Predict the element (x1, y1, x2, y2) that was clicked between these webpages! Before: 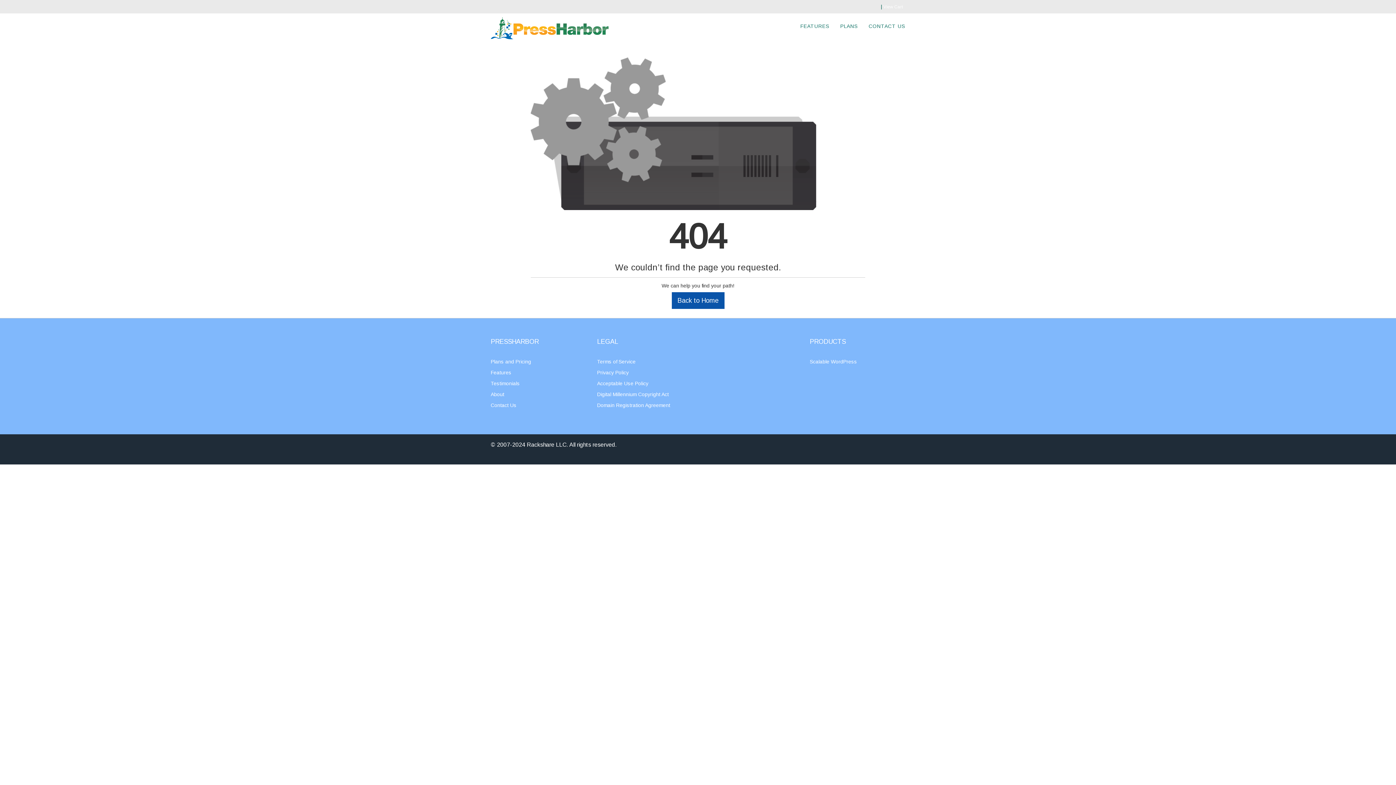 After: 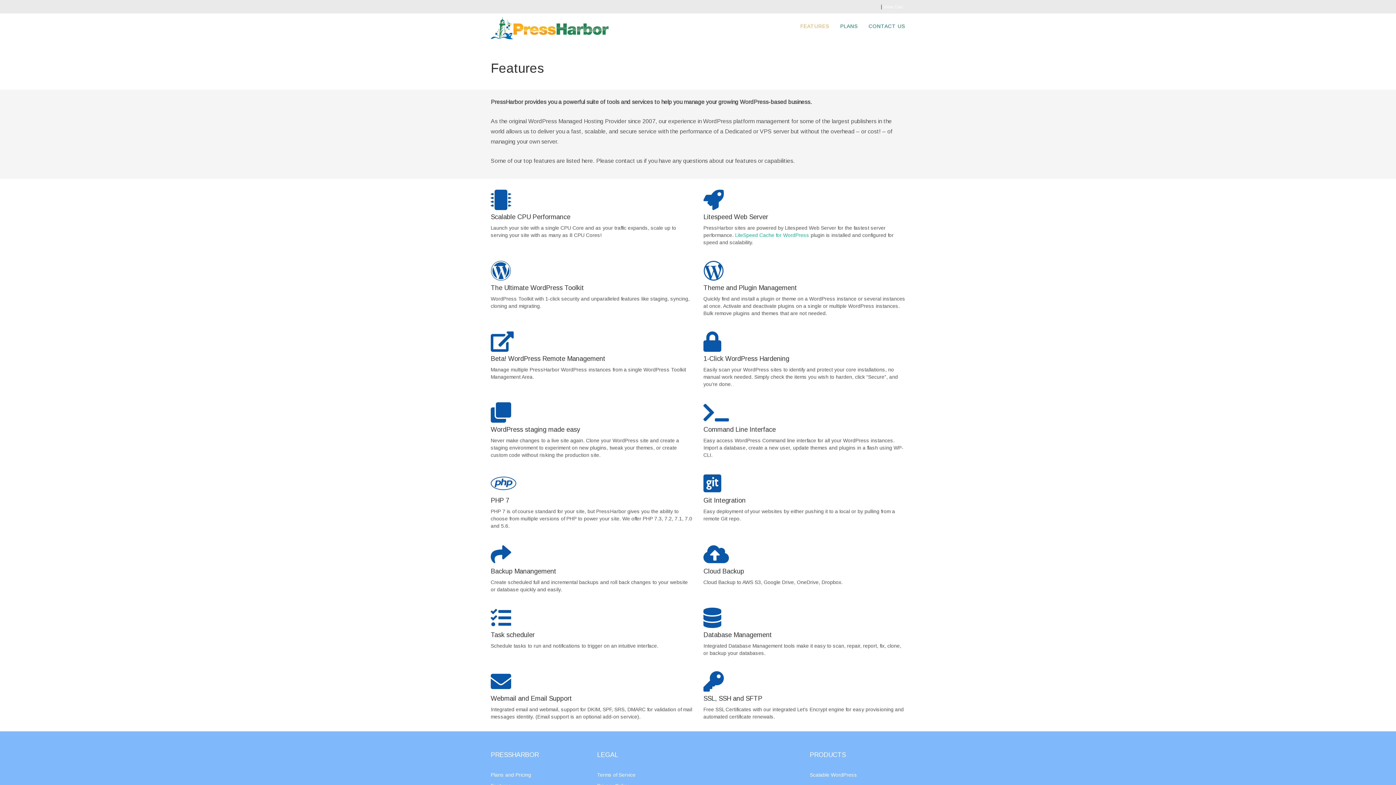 Action: label: Features bbox: (490, 369, 511, 375)